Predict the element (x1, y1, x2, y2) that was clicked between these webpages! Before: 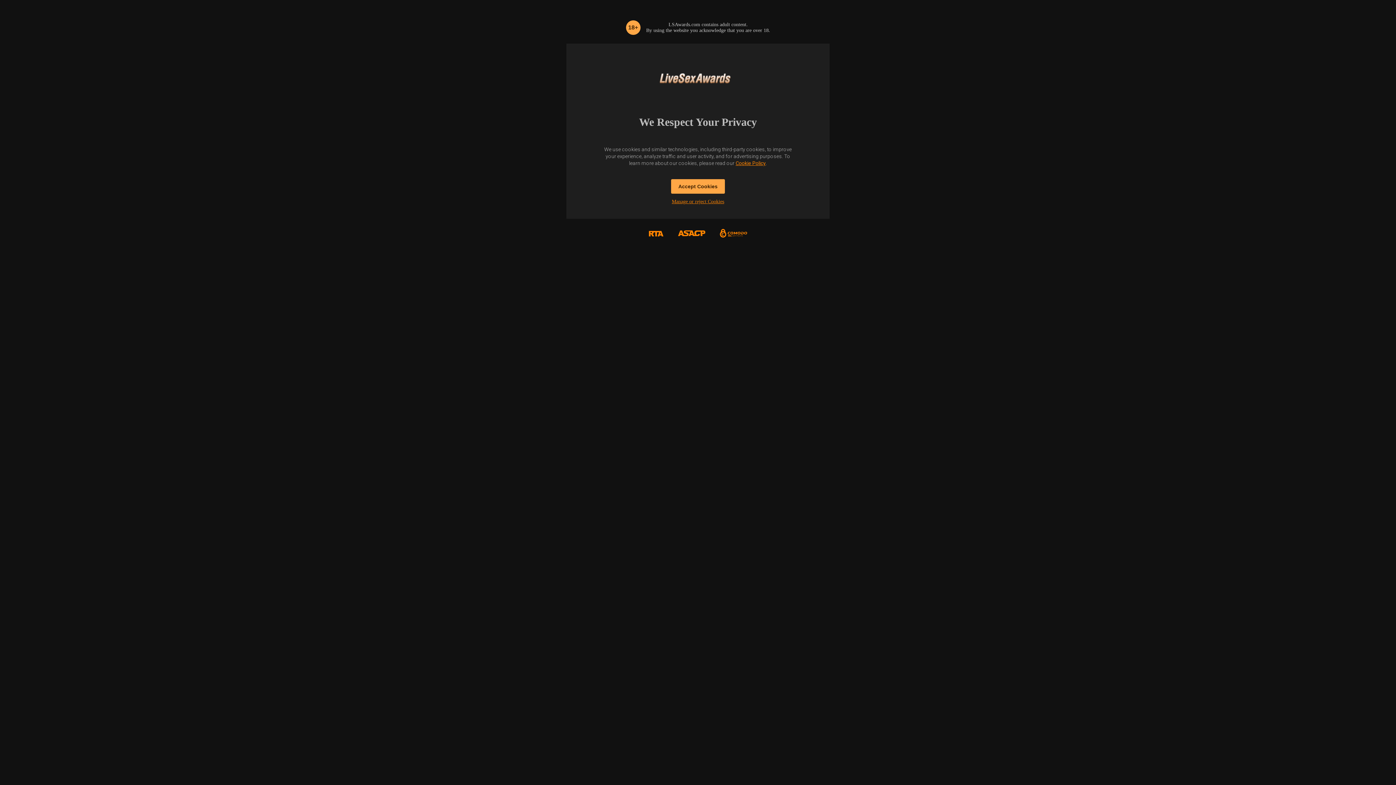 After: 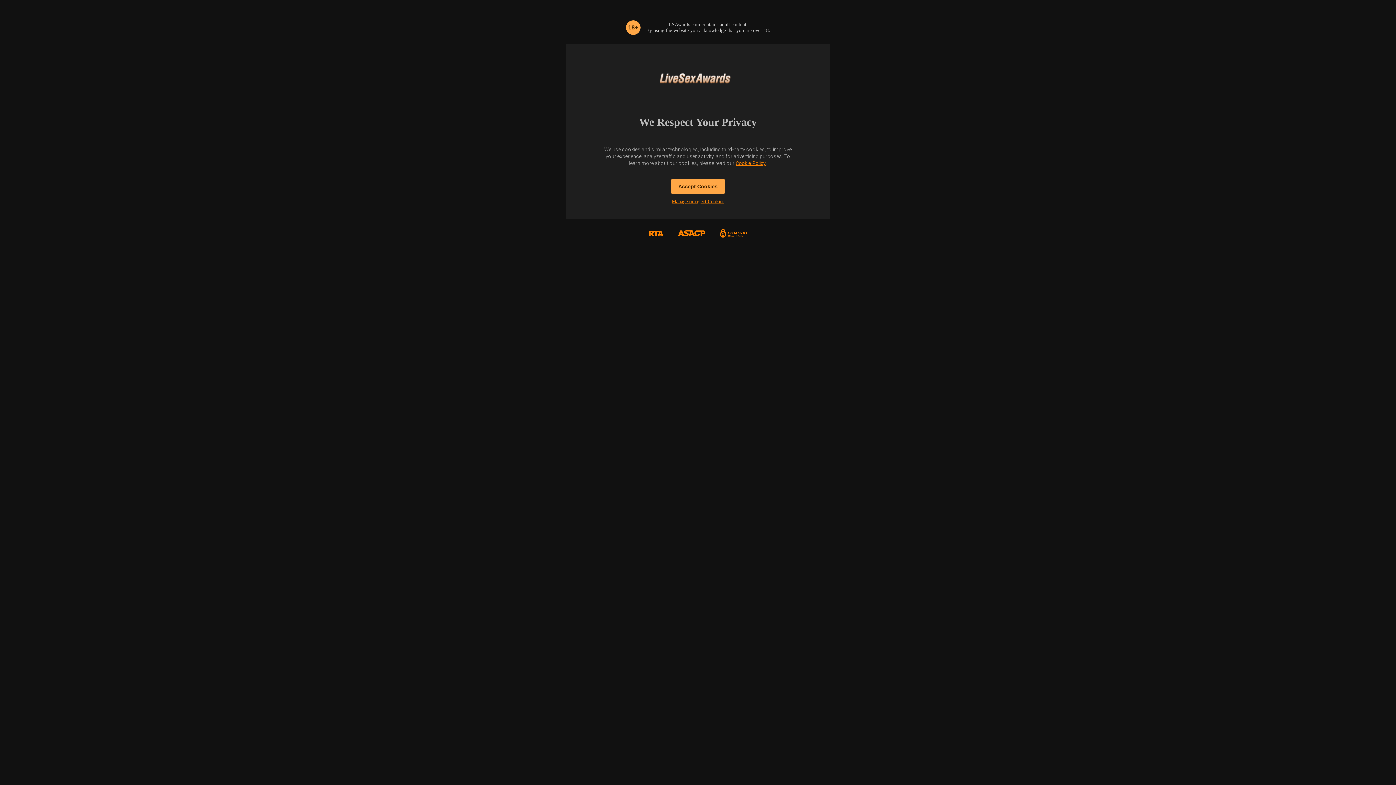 Action: label: Cookie Policy bbox: (735, 160, 766, 166)